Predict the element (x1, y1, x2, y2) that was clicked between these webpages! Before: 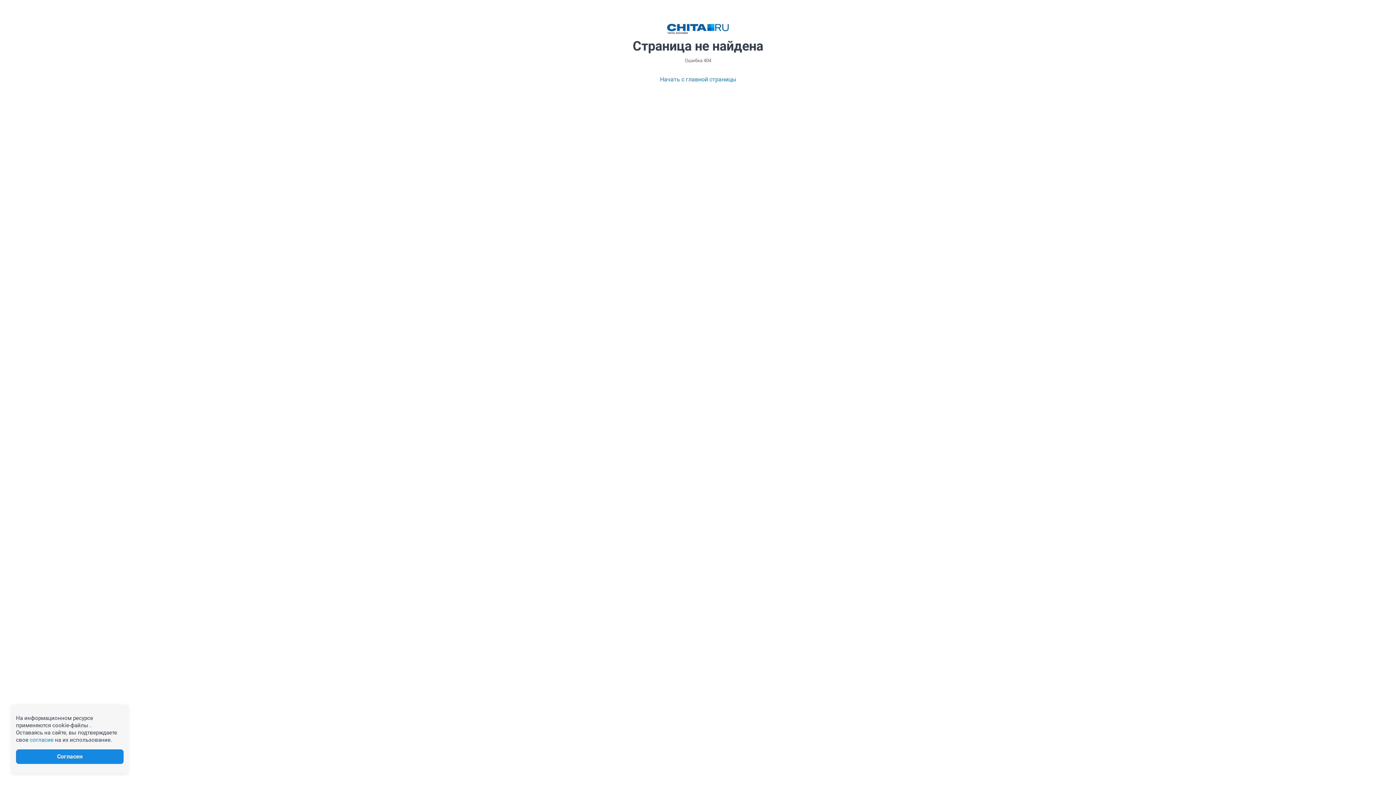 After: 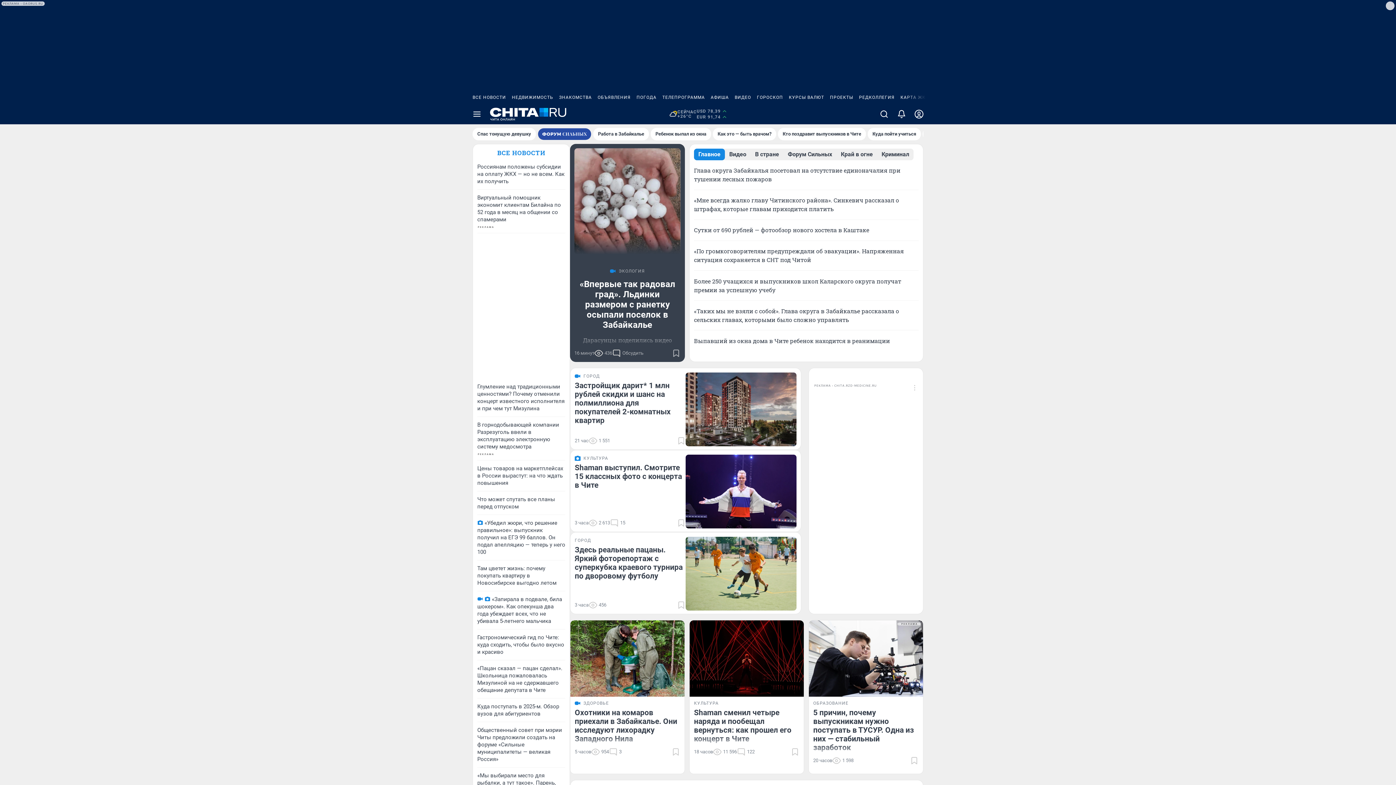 Action: bbox: (667, 23, 729, 34)